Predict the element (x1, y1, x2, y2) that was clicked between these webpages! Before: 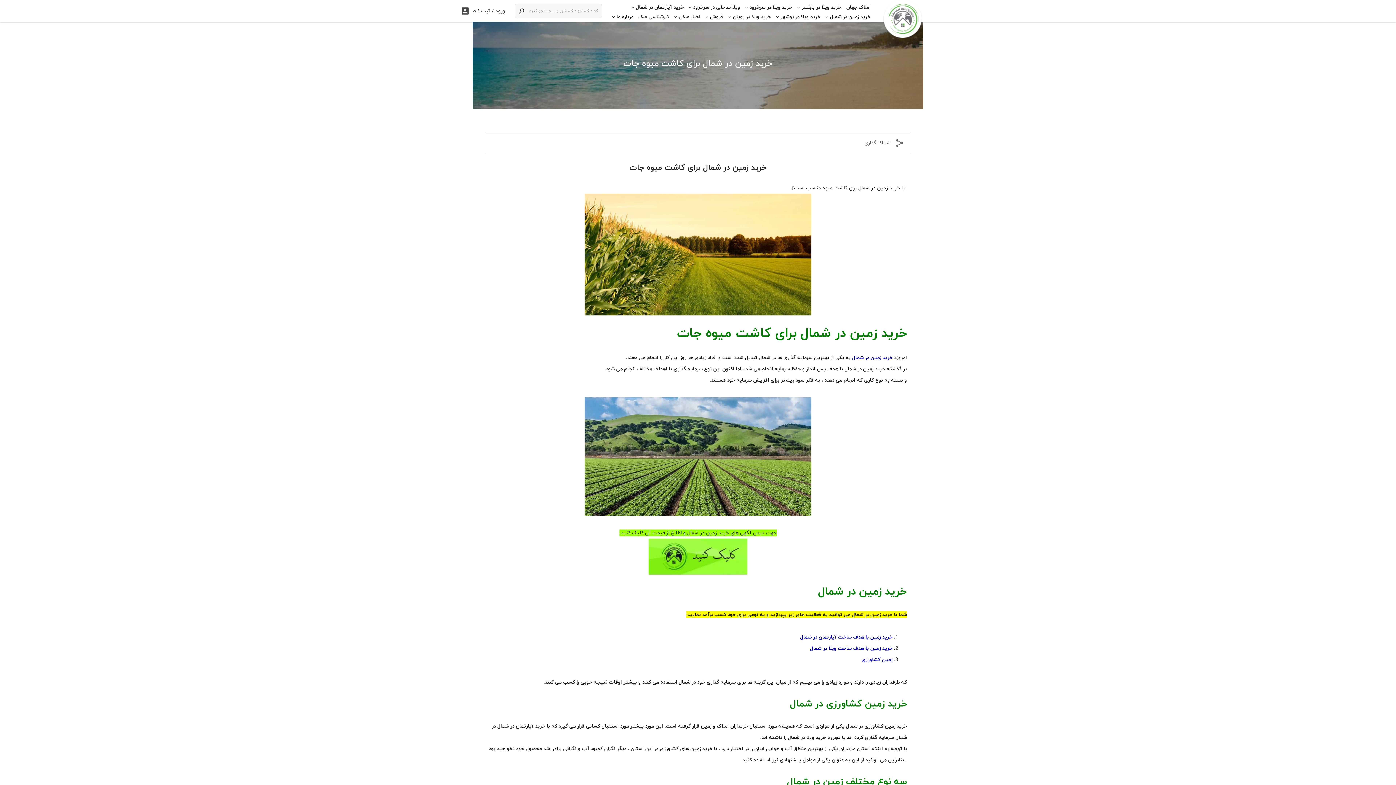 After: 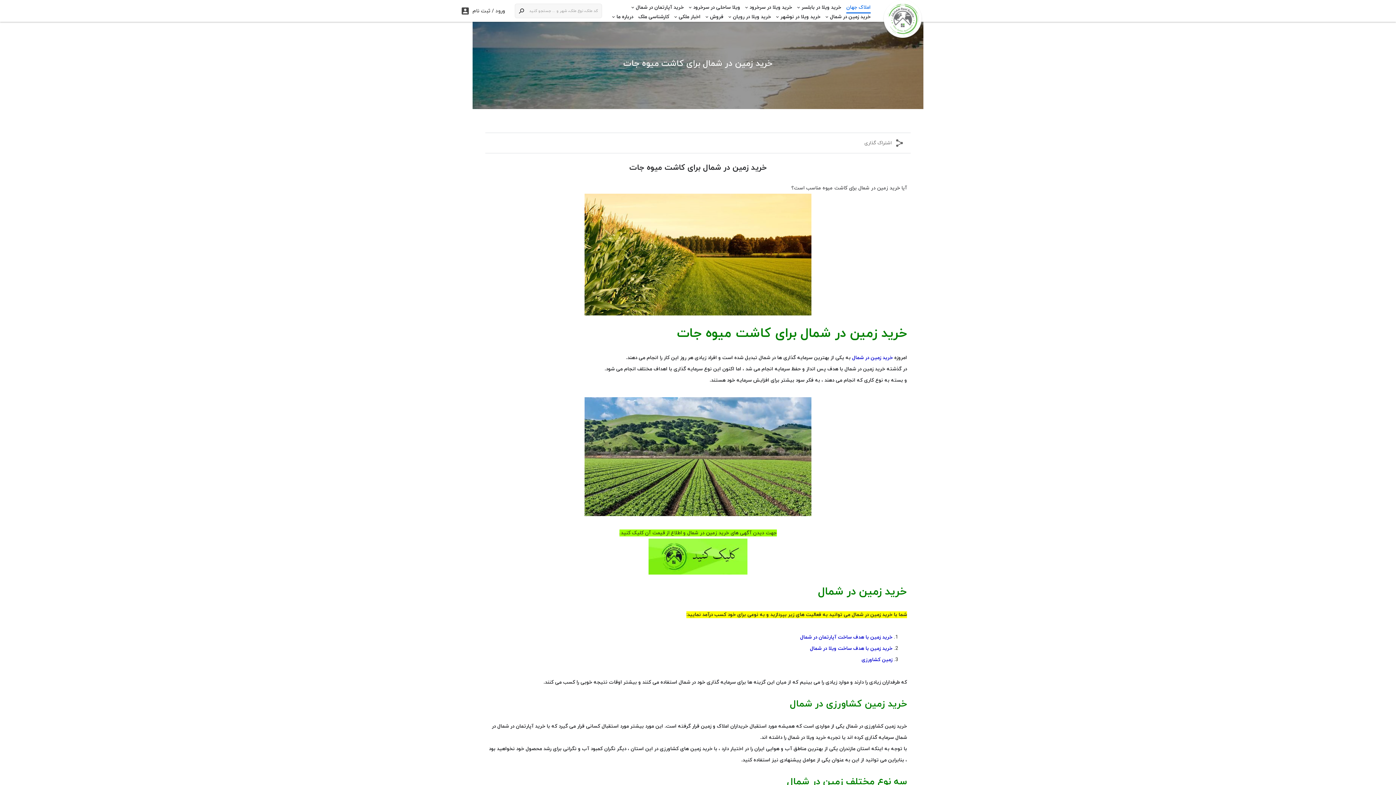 Action: bbox: (846, 4, 870, 13) label: املاک جهان